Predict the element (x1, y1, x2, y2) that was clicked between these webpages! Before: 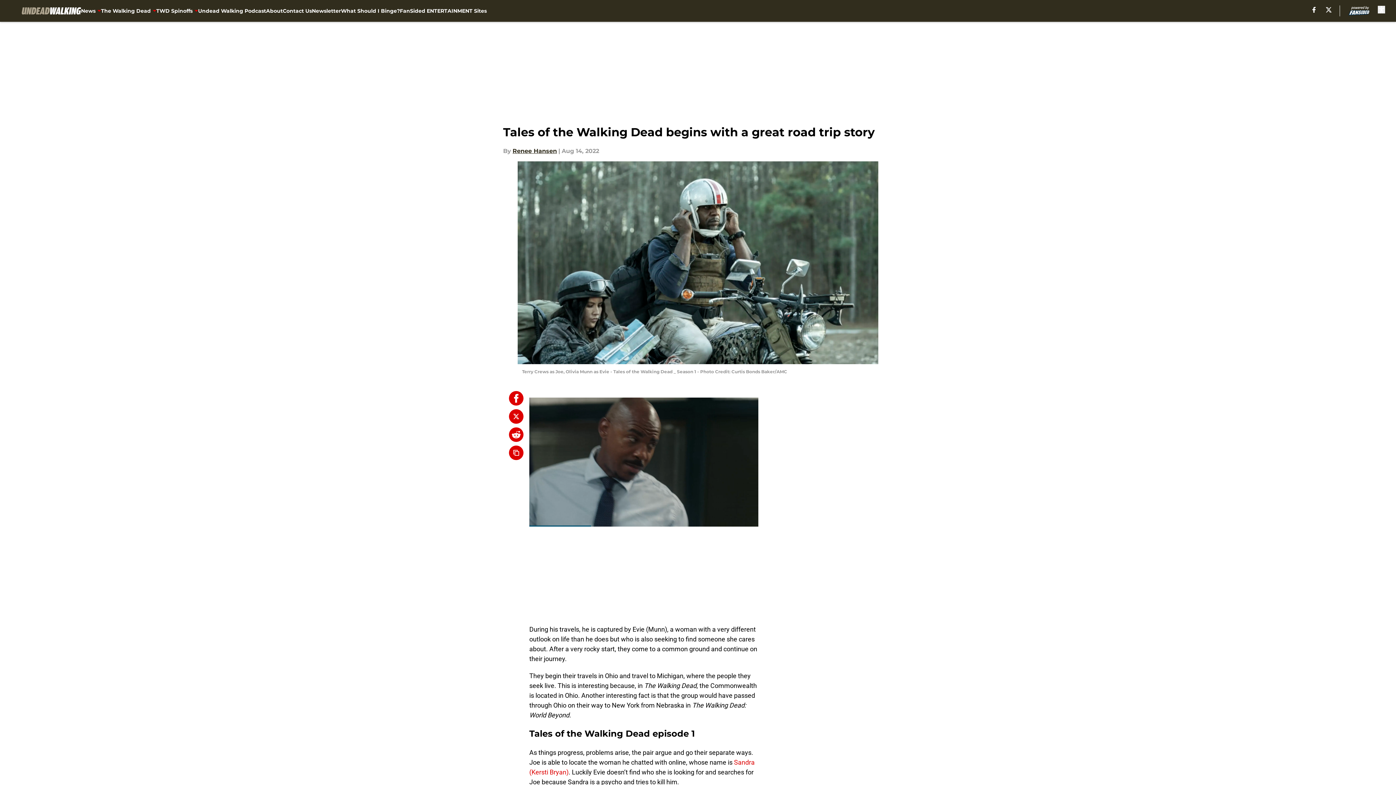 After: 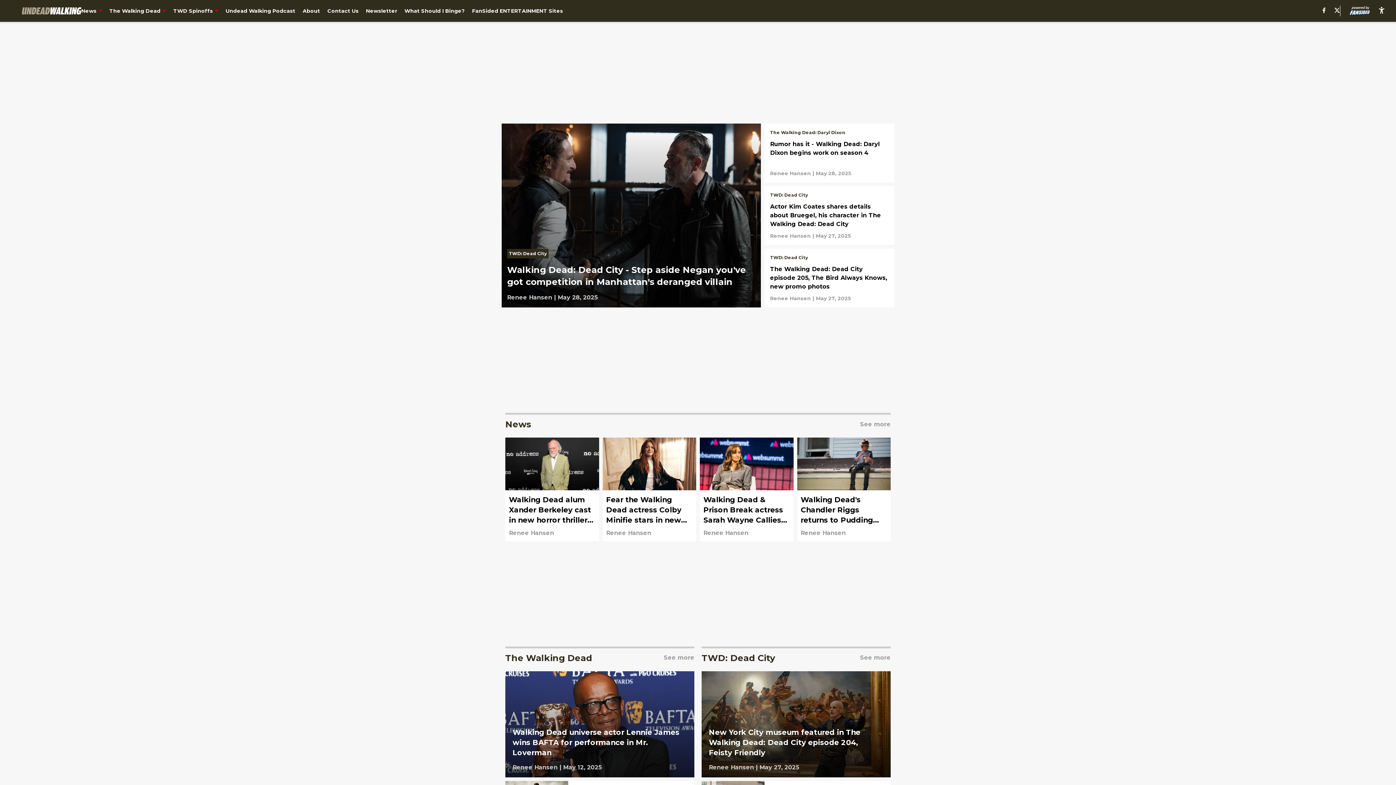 Action: bbox: (21, 5, 81, 16)